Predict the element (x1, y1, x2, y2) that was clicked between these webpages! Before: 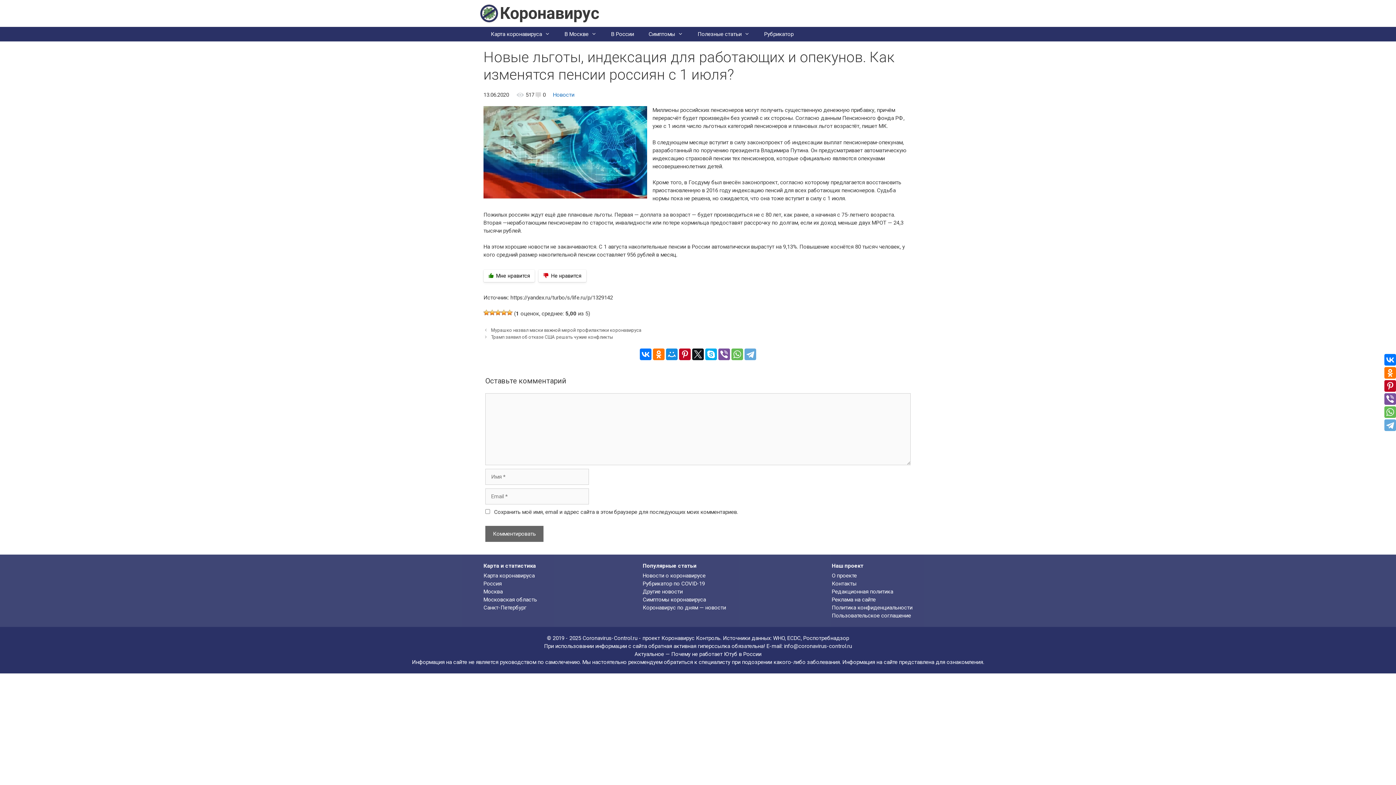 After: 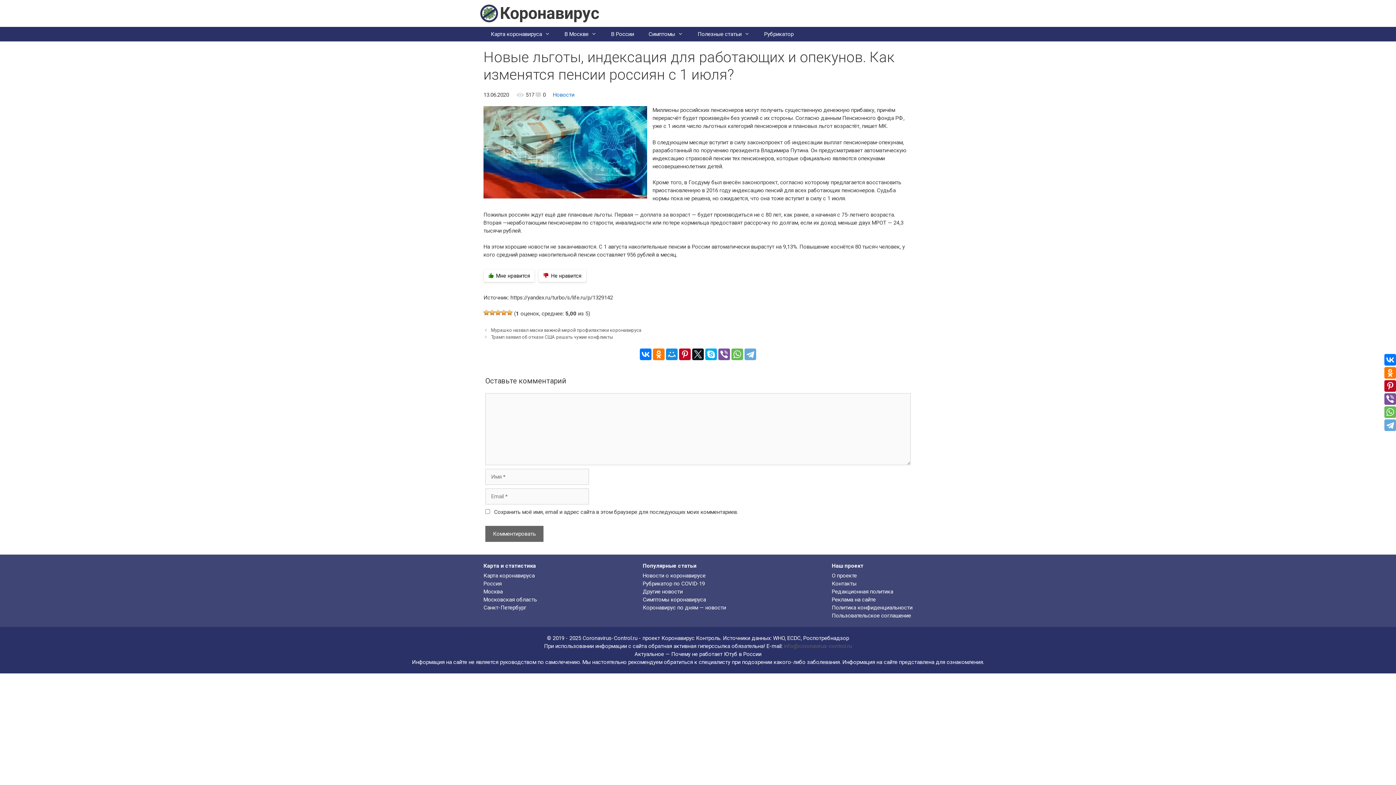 Action: bbox: (784, 643, 852, 649) label: info@coronavirus-control.ru